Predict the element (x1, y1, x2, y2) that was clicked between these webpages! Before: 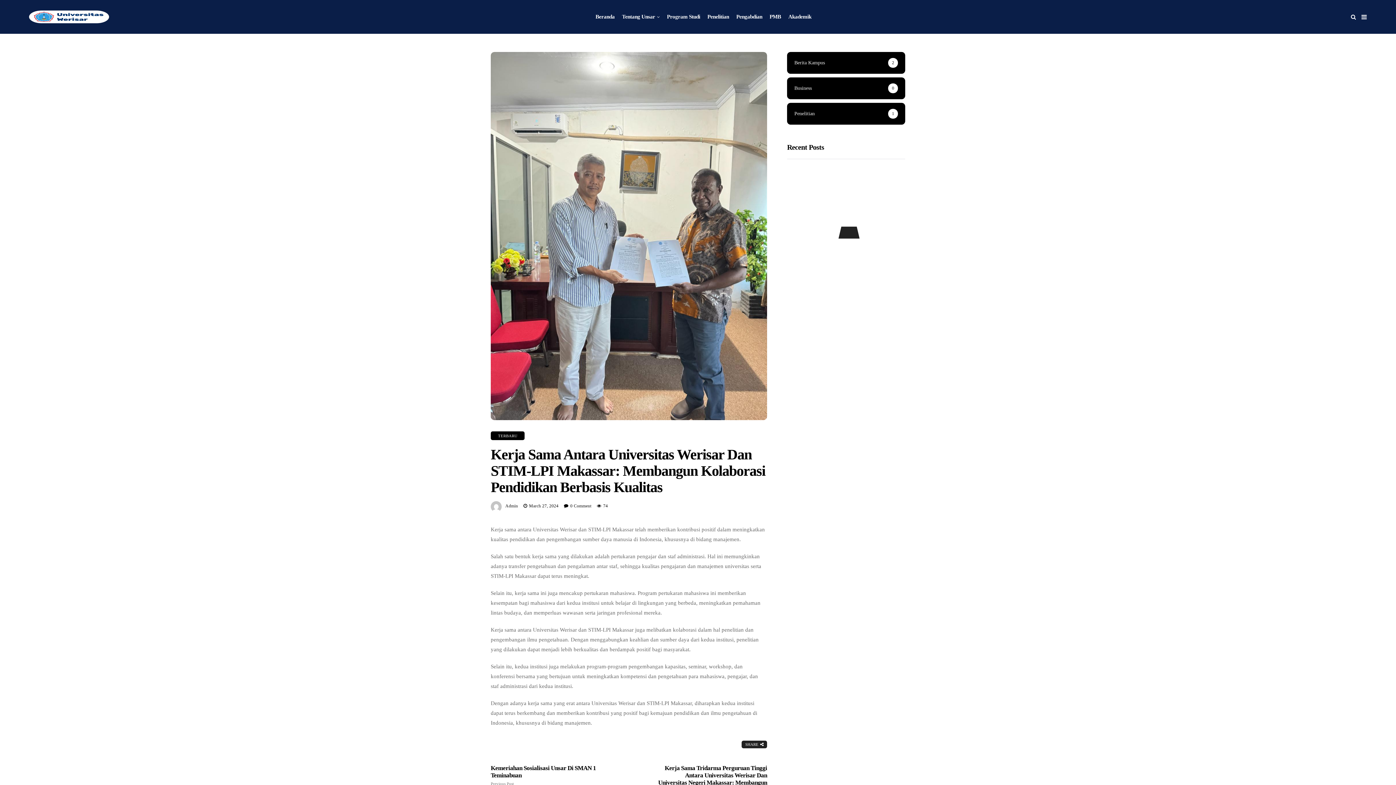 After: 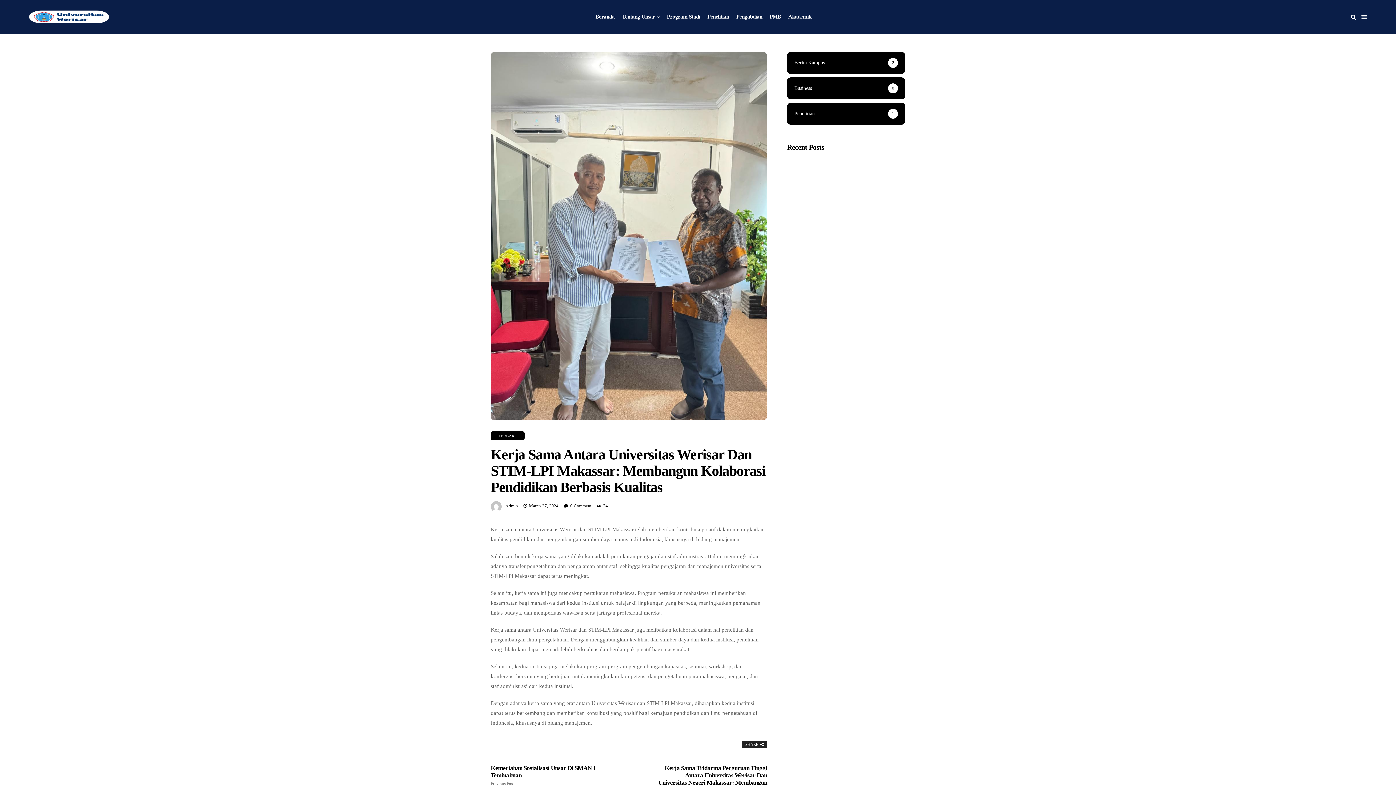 Action: label: Program Studi bbox: (667, 0, 700, 33)